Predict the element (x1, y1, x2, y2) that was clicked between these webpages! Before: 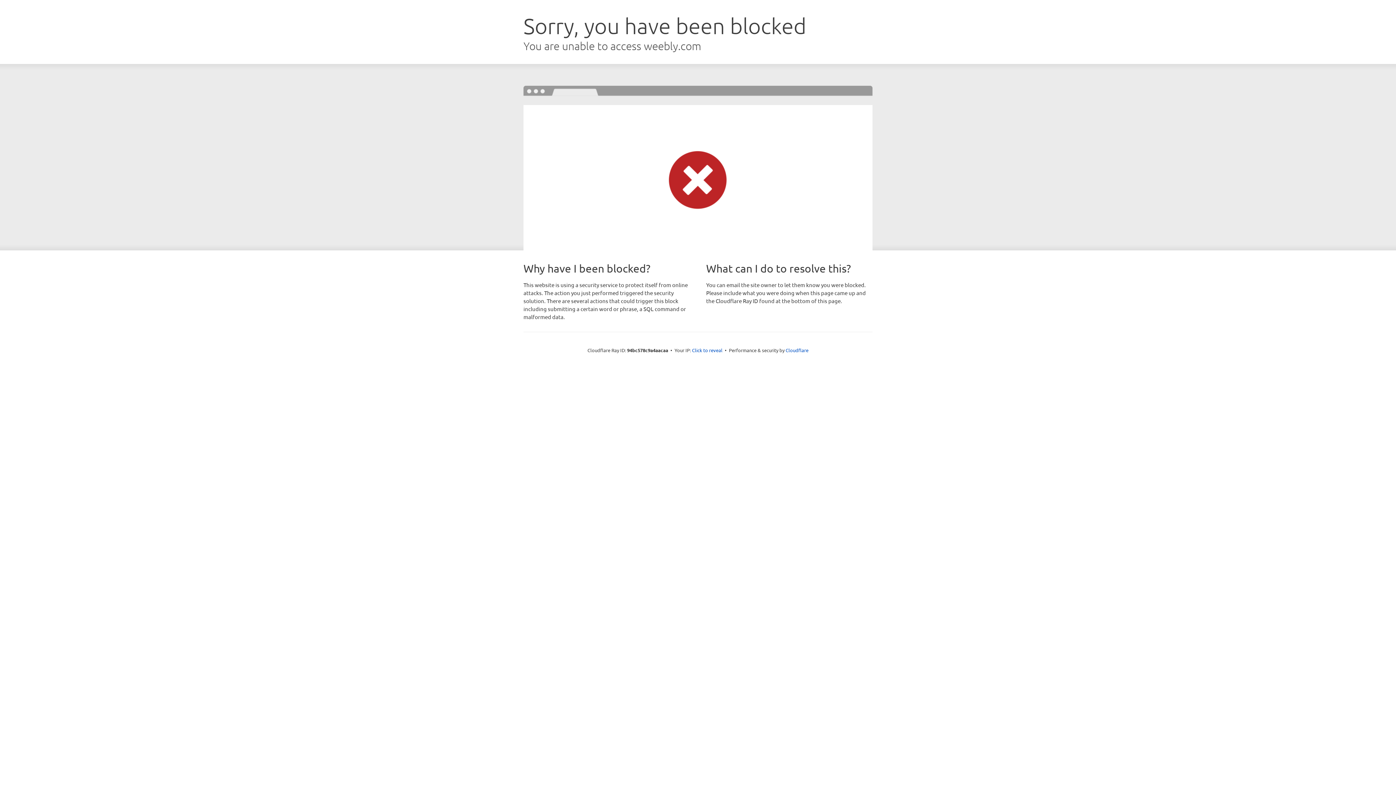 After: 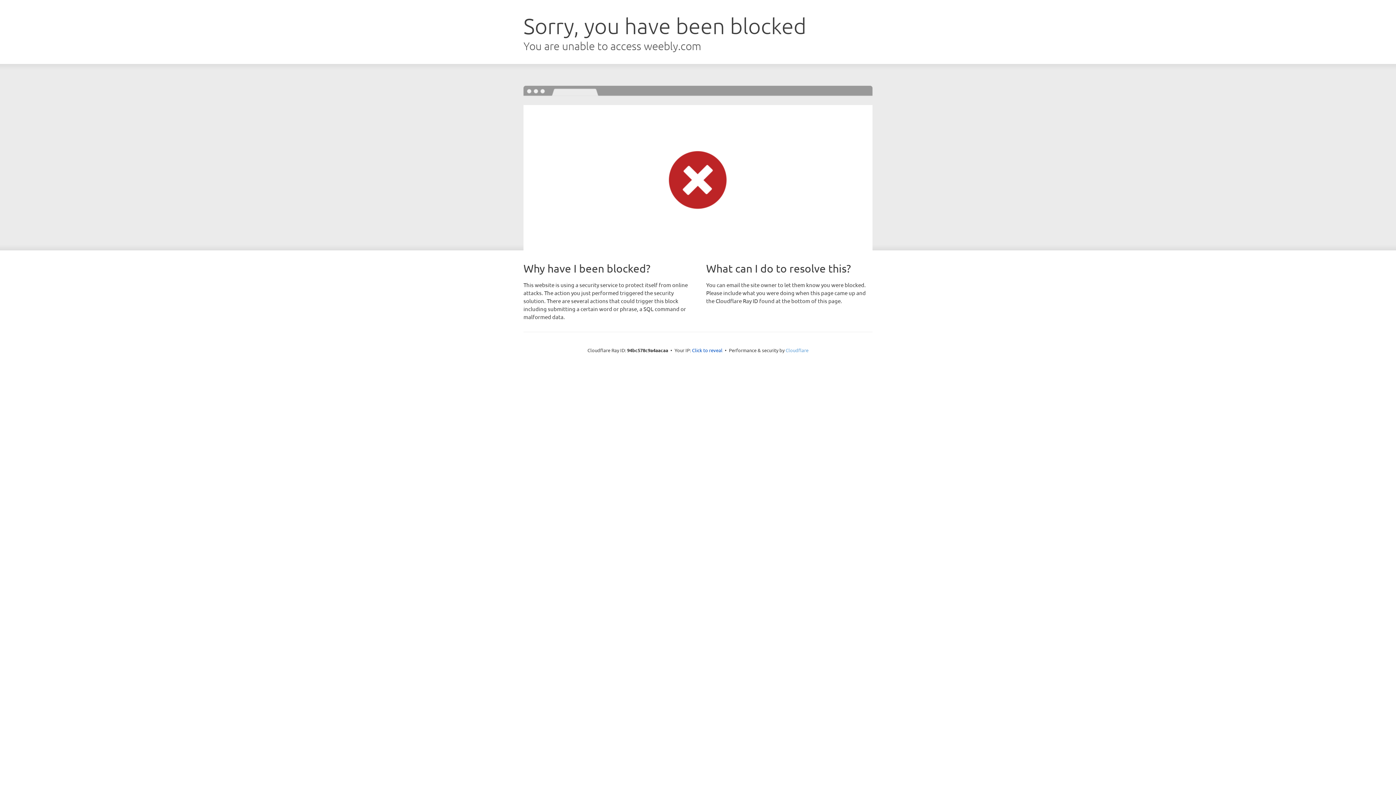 Action: label: Cloudflare bbox: (785, 347, 808, 353)